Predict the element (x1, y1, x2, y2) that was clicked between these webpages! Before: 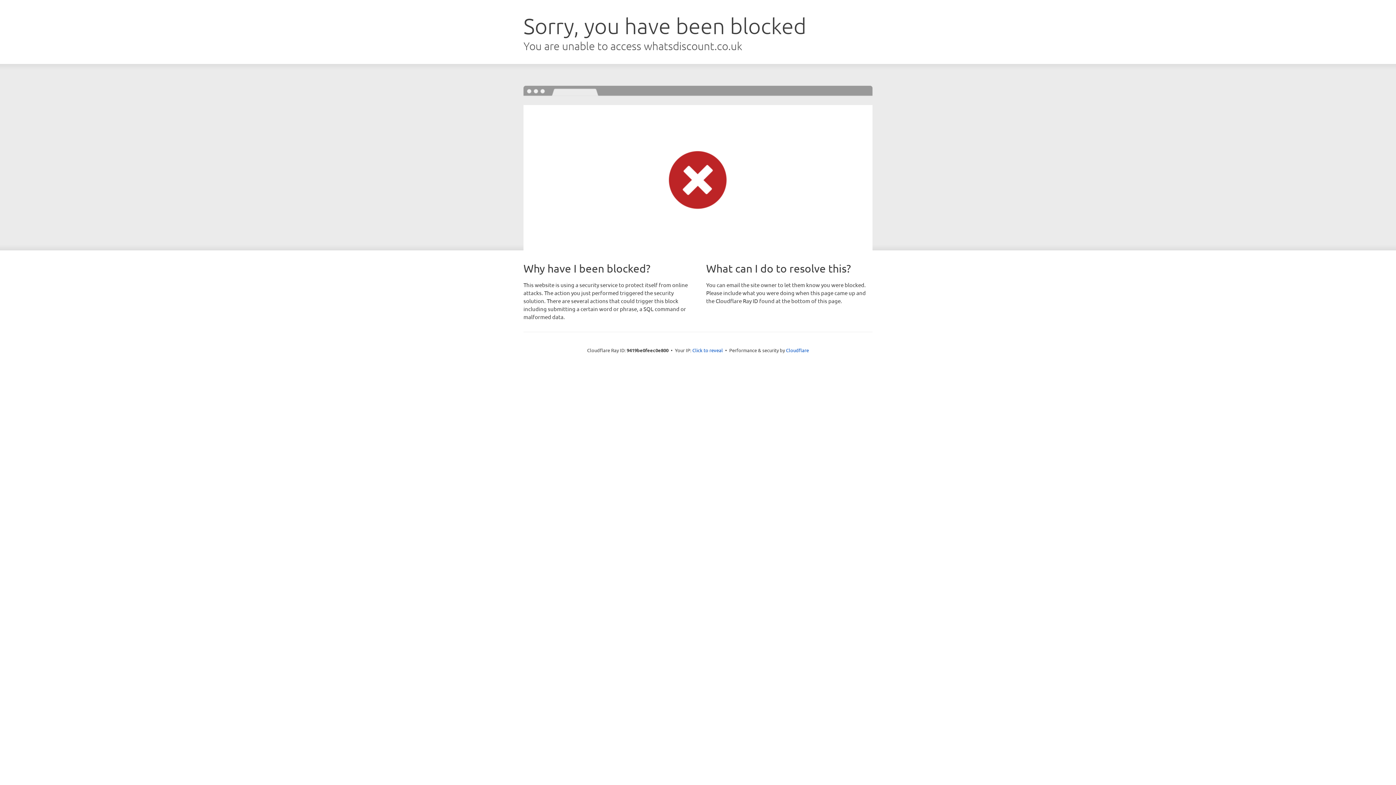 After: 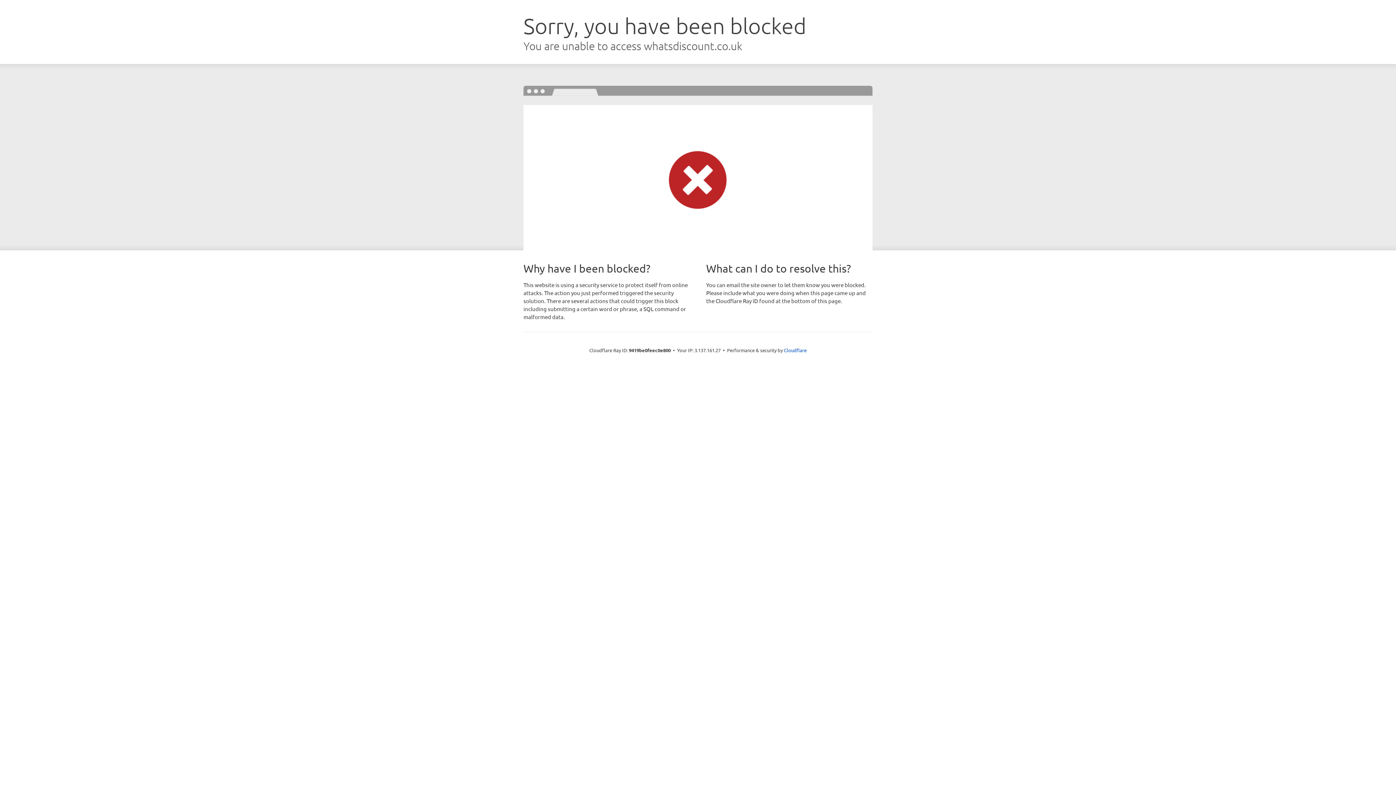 Action: bbox: (692, 346, 723, 353) label: Click to reveal